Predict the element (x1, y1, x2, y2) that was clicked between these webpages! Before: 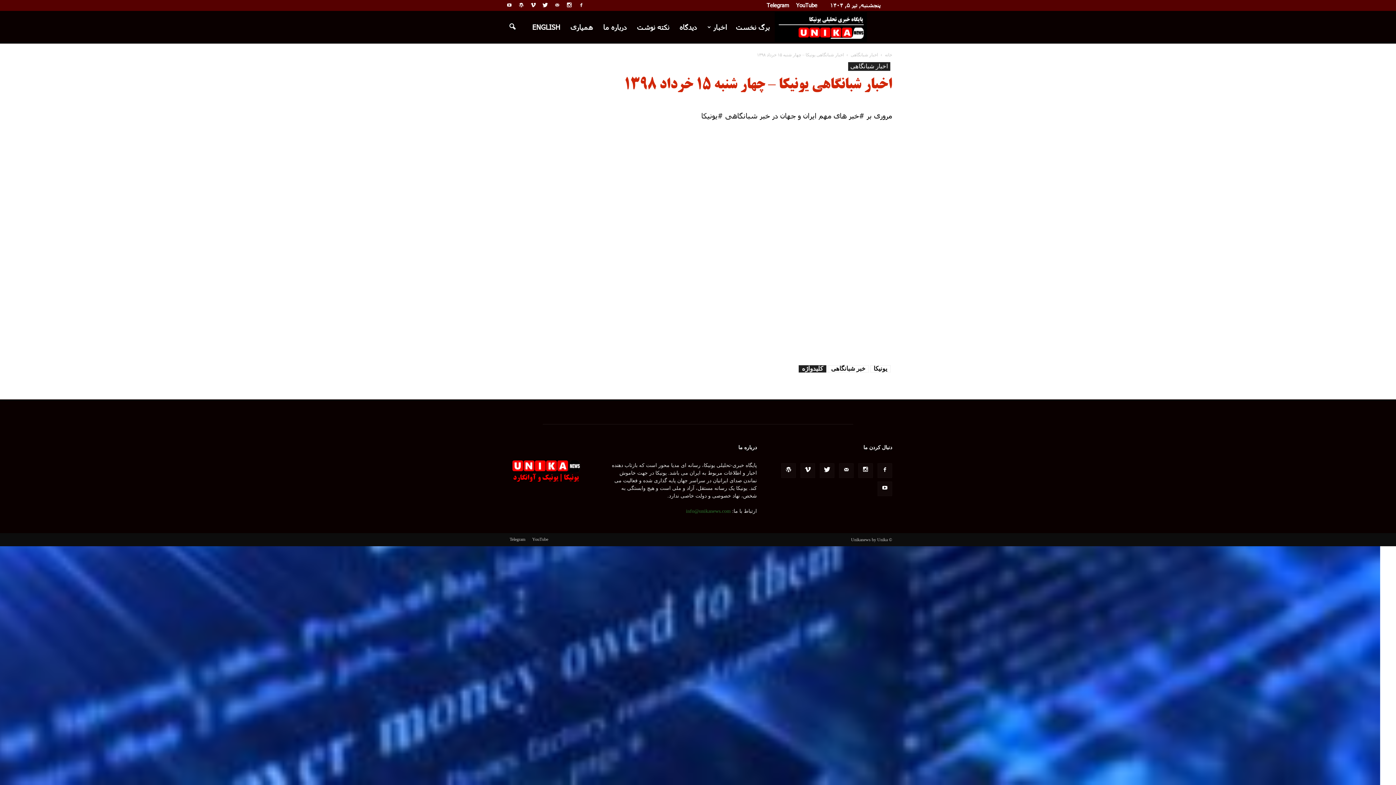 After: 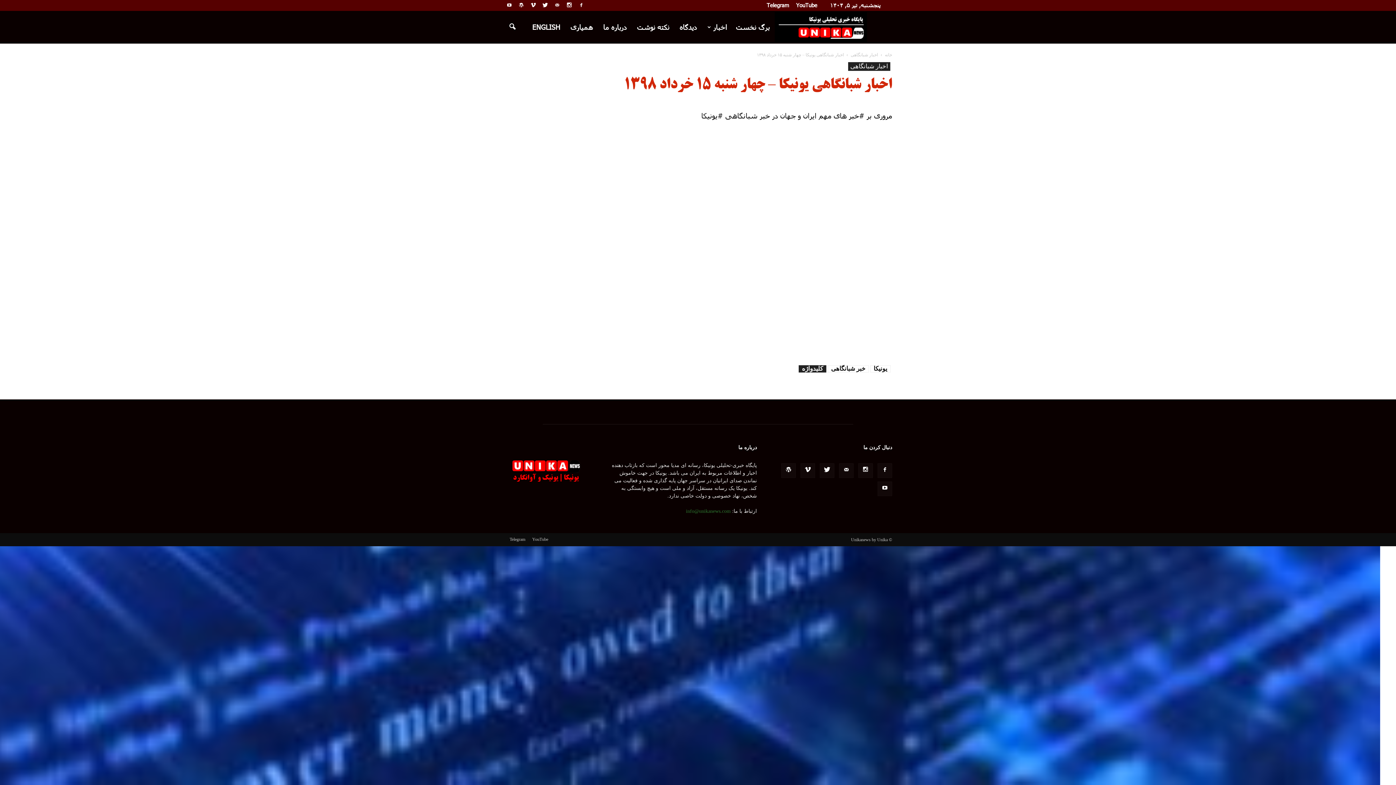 Action: label: info@unikanews.com bbox: (686, 508, 730, 514)